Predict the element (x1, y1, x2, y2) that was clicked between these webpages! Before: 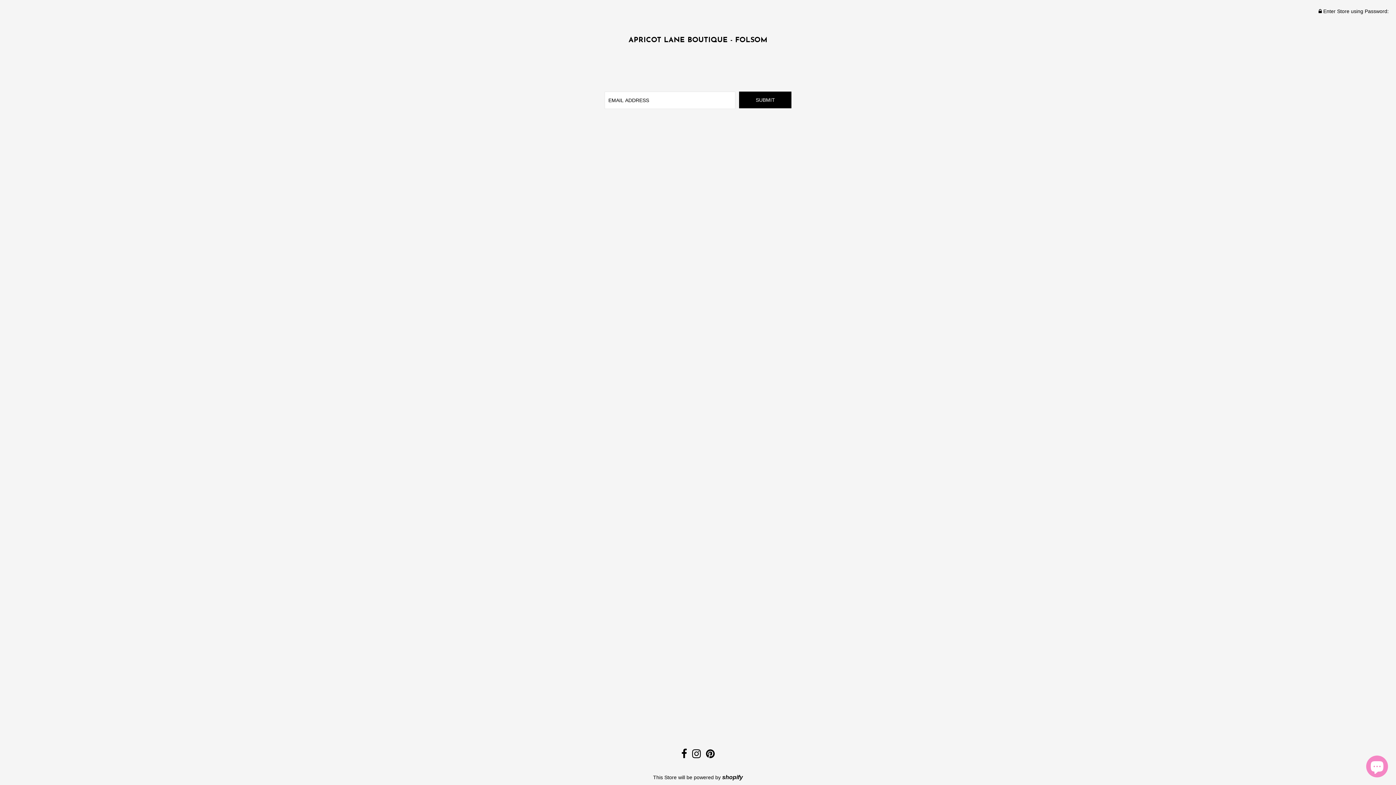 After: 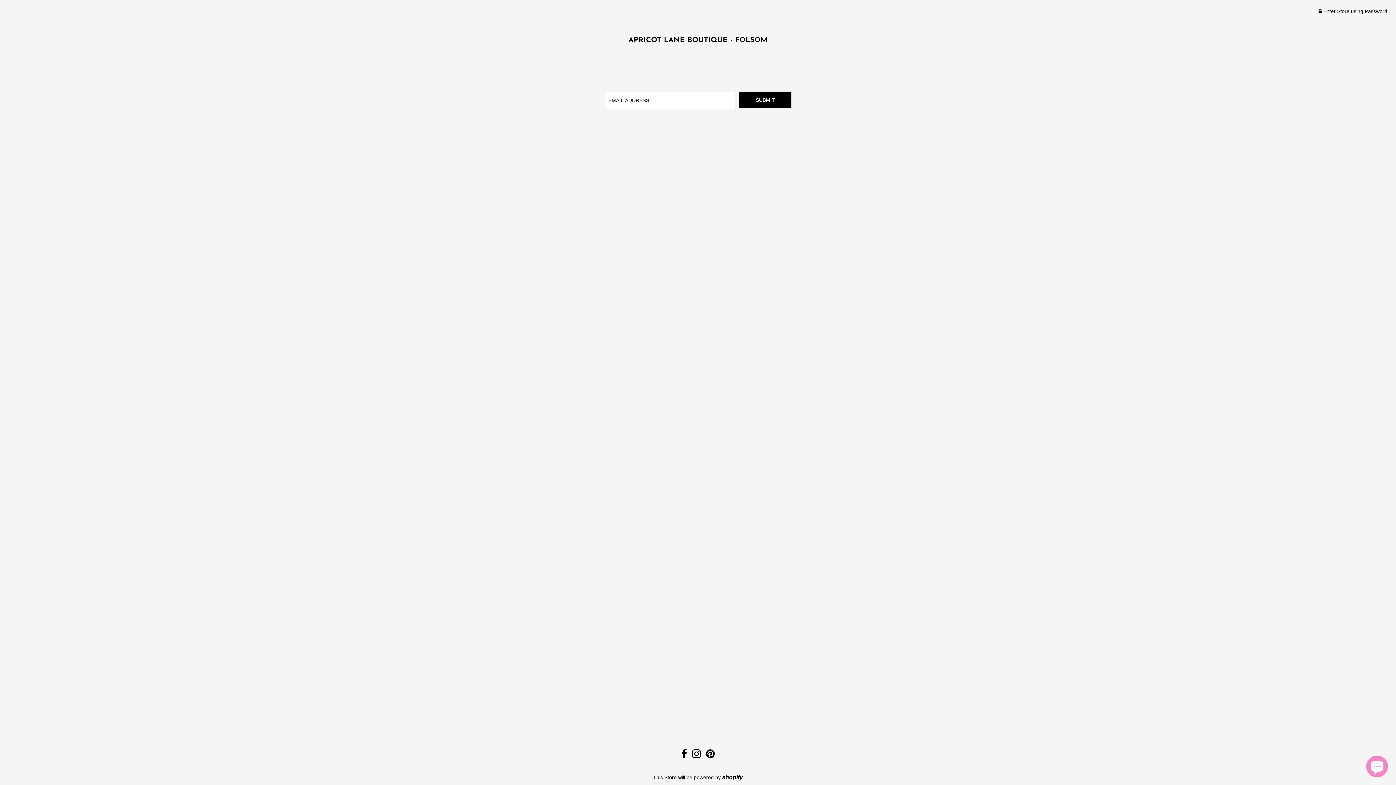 Action: bbox: (692, 753, 701, 758)